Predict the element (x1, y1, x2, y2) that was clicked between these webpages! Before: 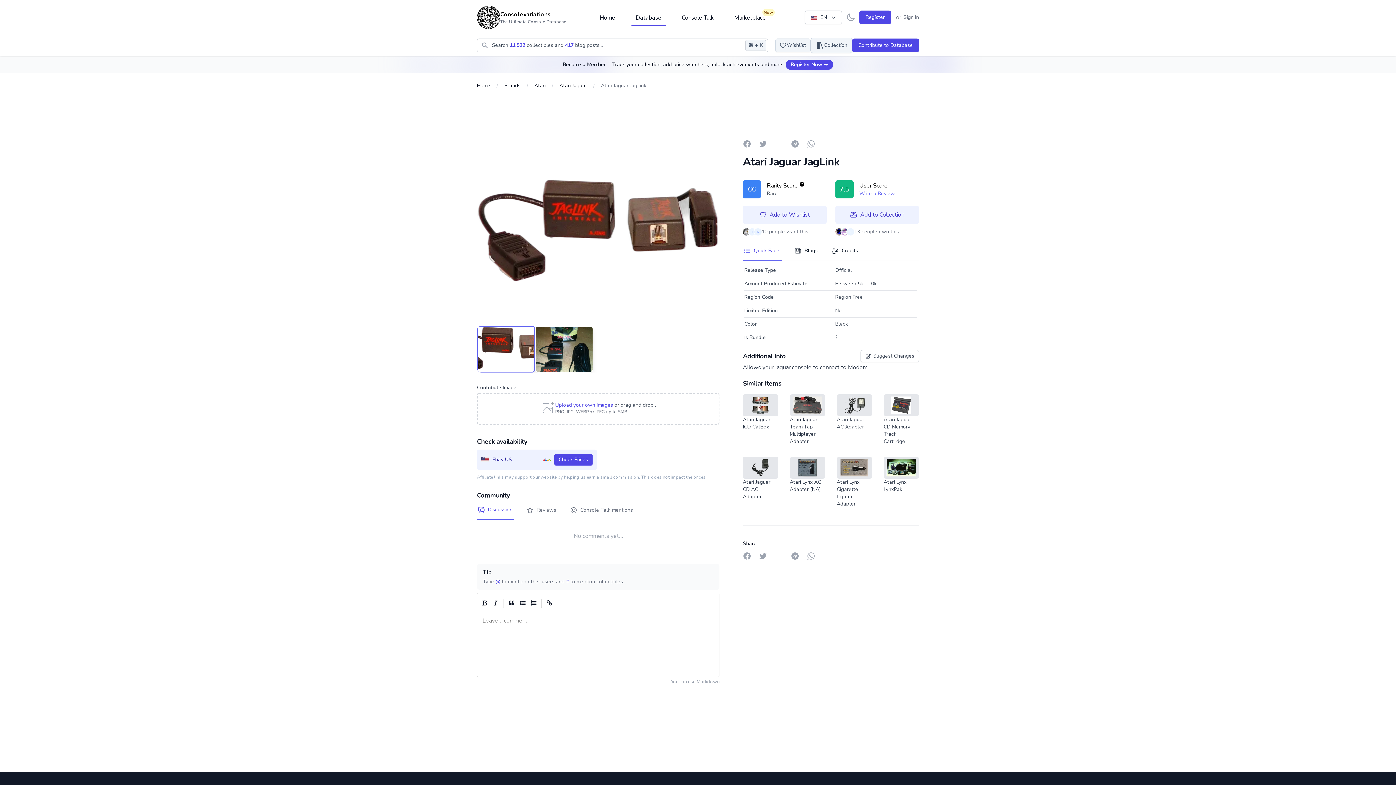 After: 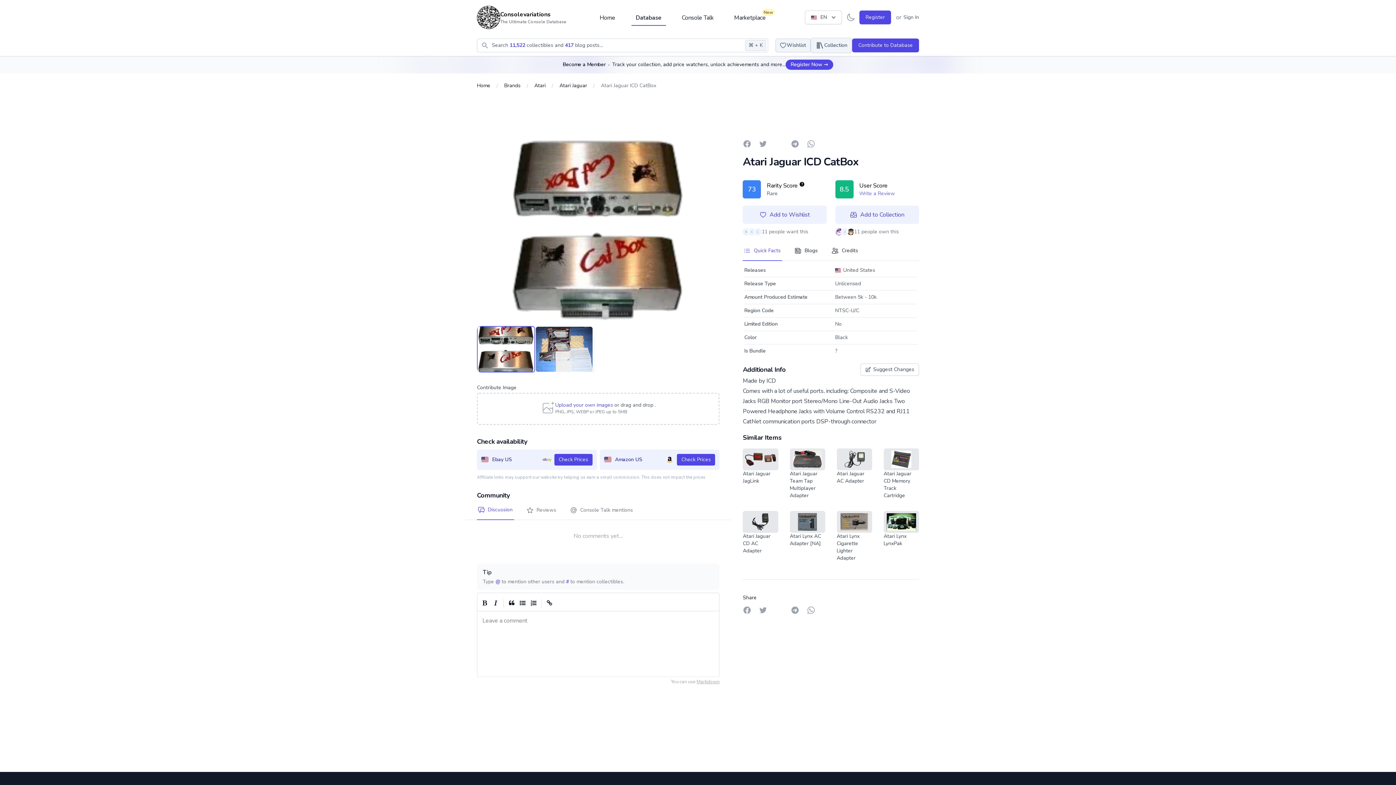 Action: bbox: (743, 416, 770, 430) label: Atari Jaguar ICD CatBox